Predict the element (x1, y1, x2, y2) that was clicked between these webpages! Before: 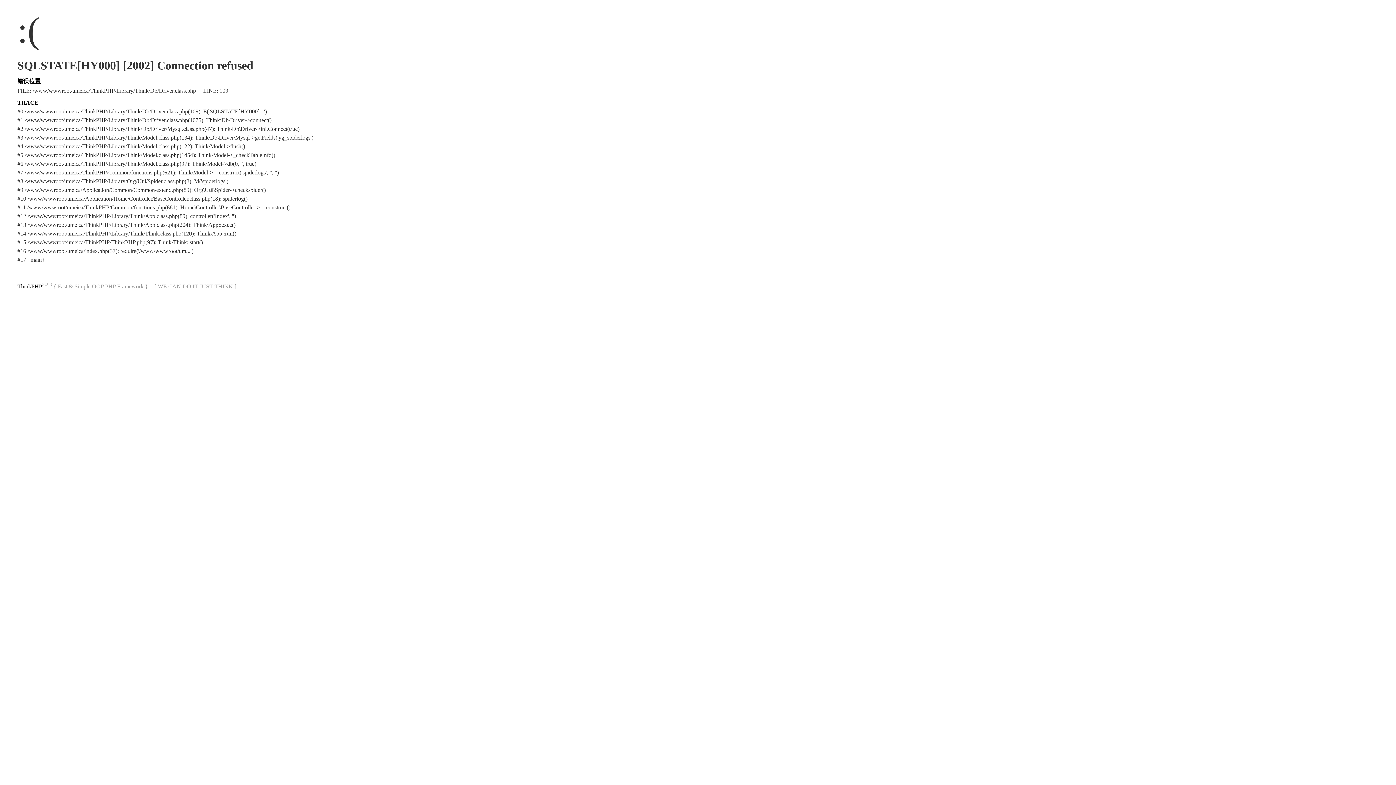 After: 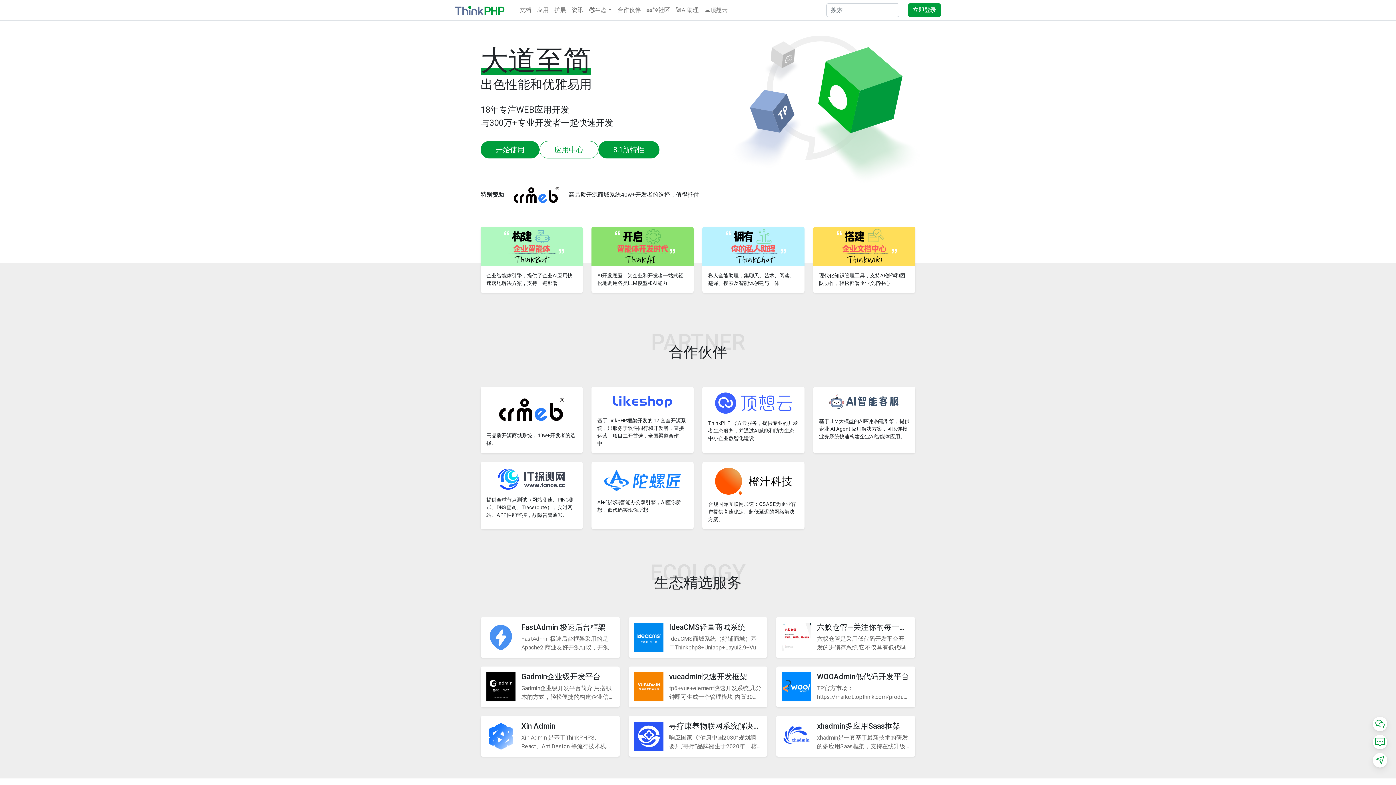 Action: label: ThinkPHP bbox: (17, 283, 42, 289)